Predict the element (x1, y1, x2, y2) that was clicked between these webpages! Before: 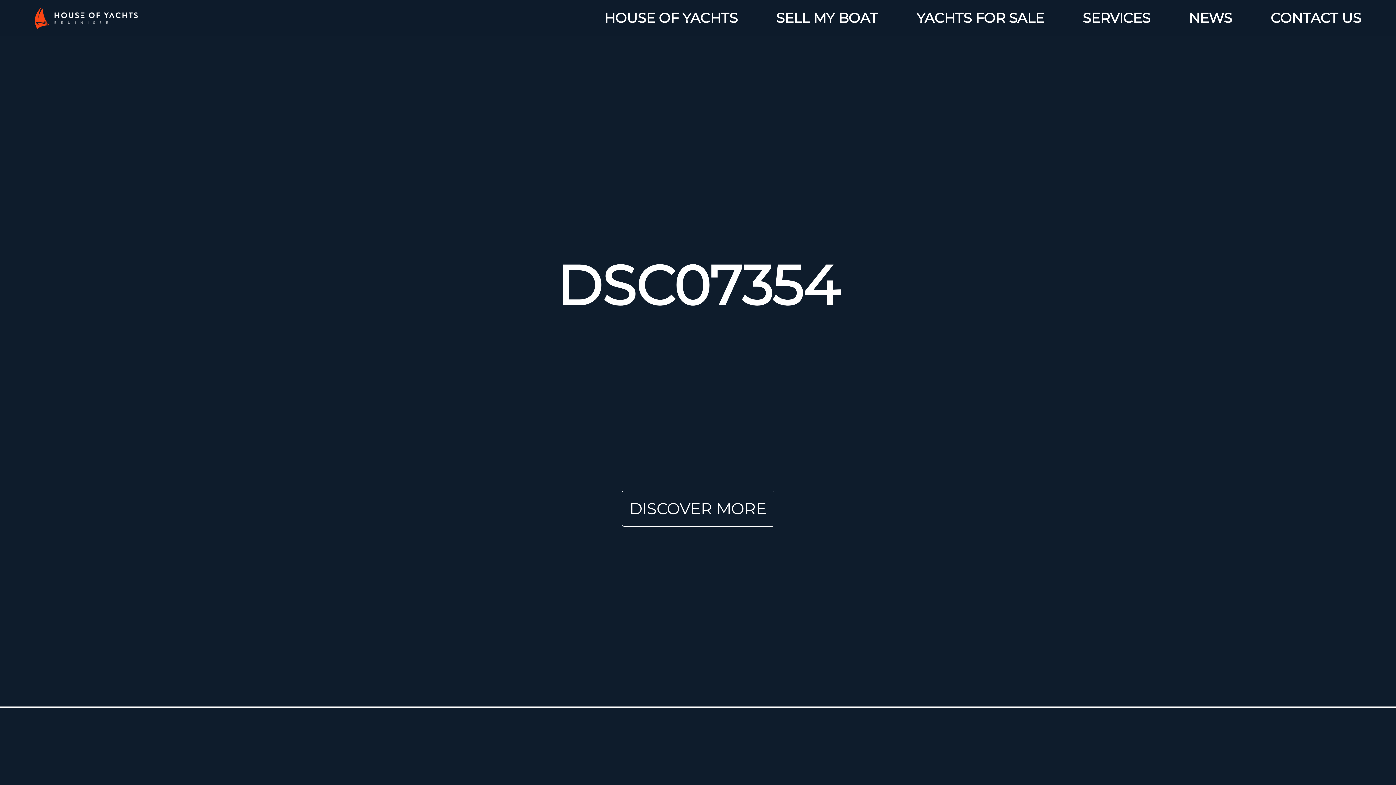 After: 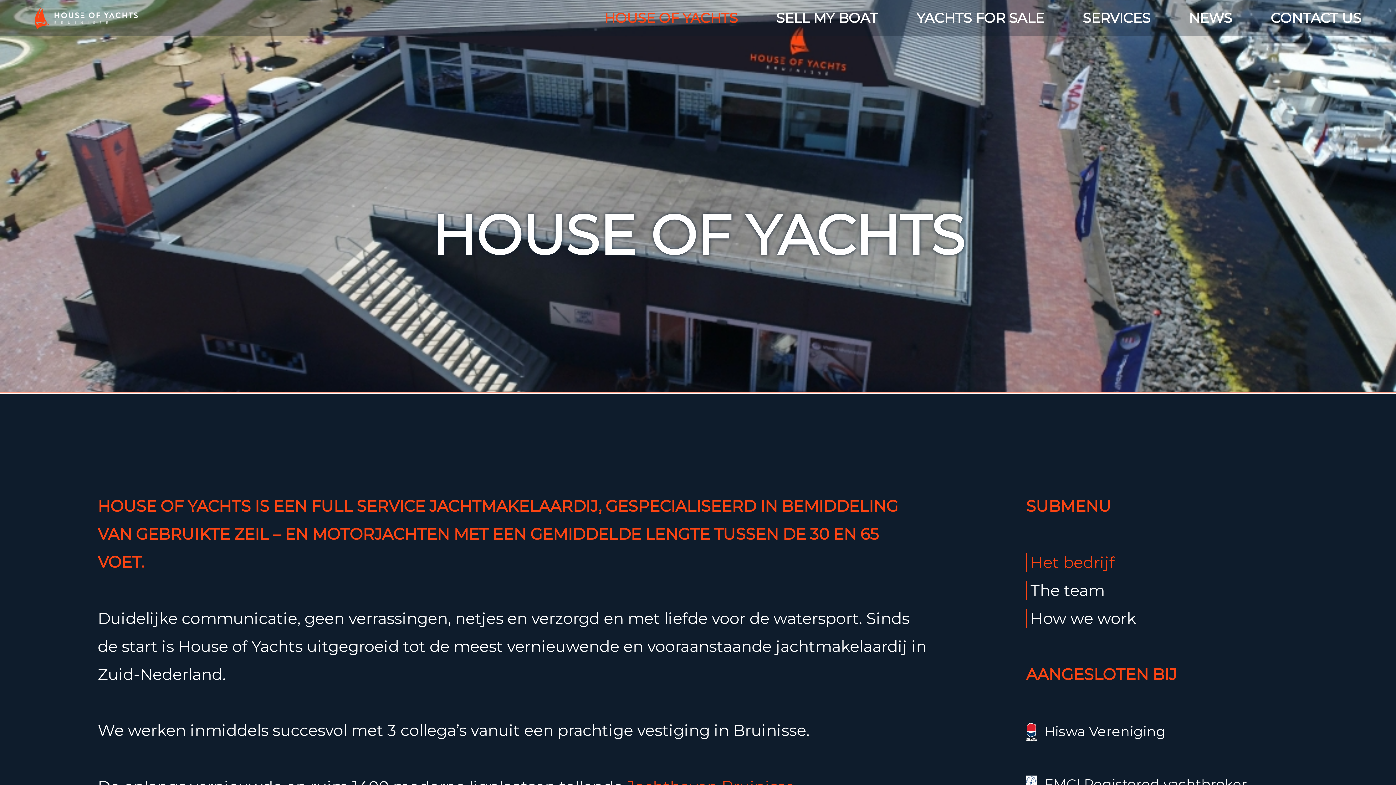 Action: bbox: (604, 0, 737, 36) label: HOUSE OF YACHTS